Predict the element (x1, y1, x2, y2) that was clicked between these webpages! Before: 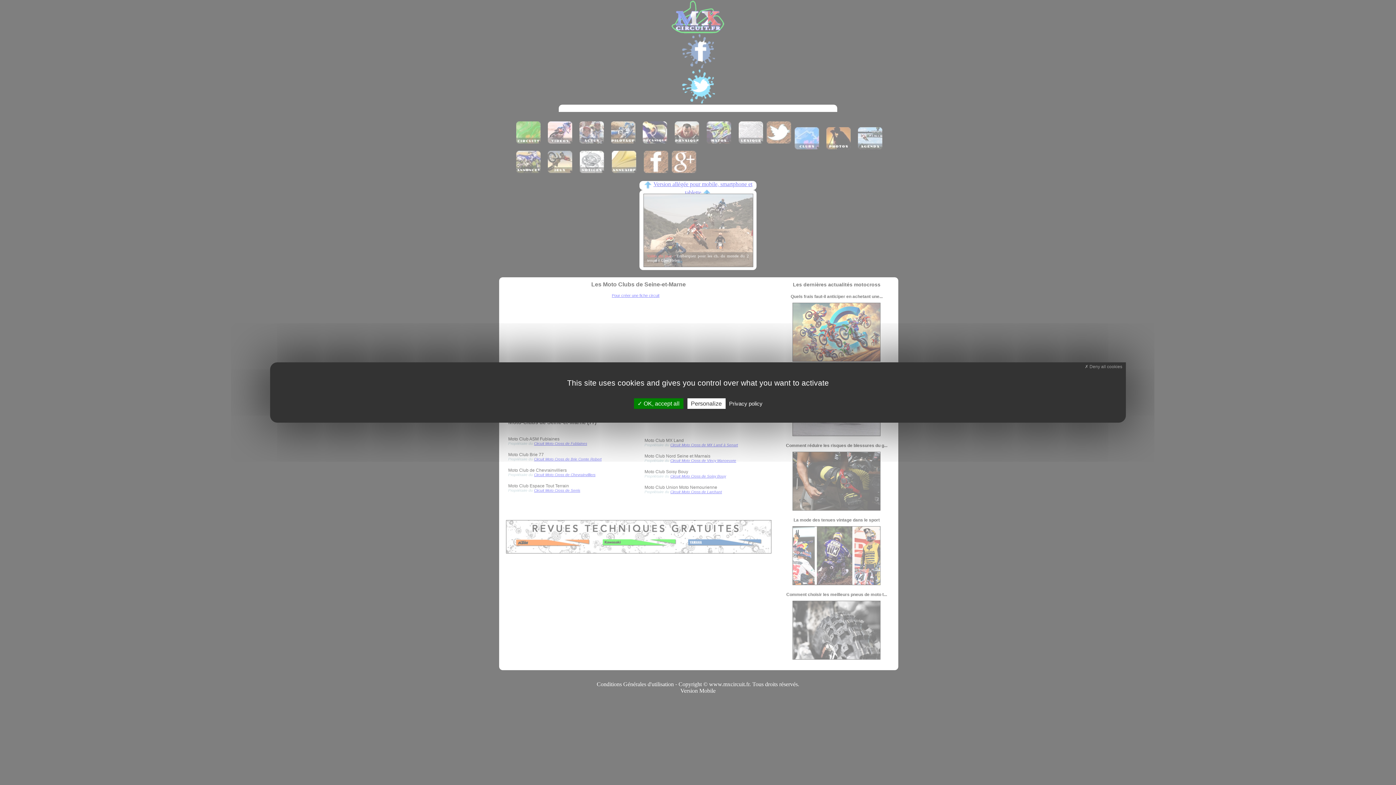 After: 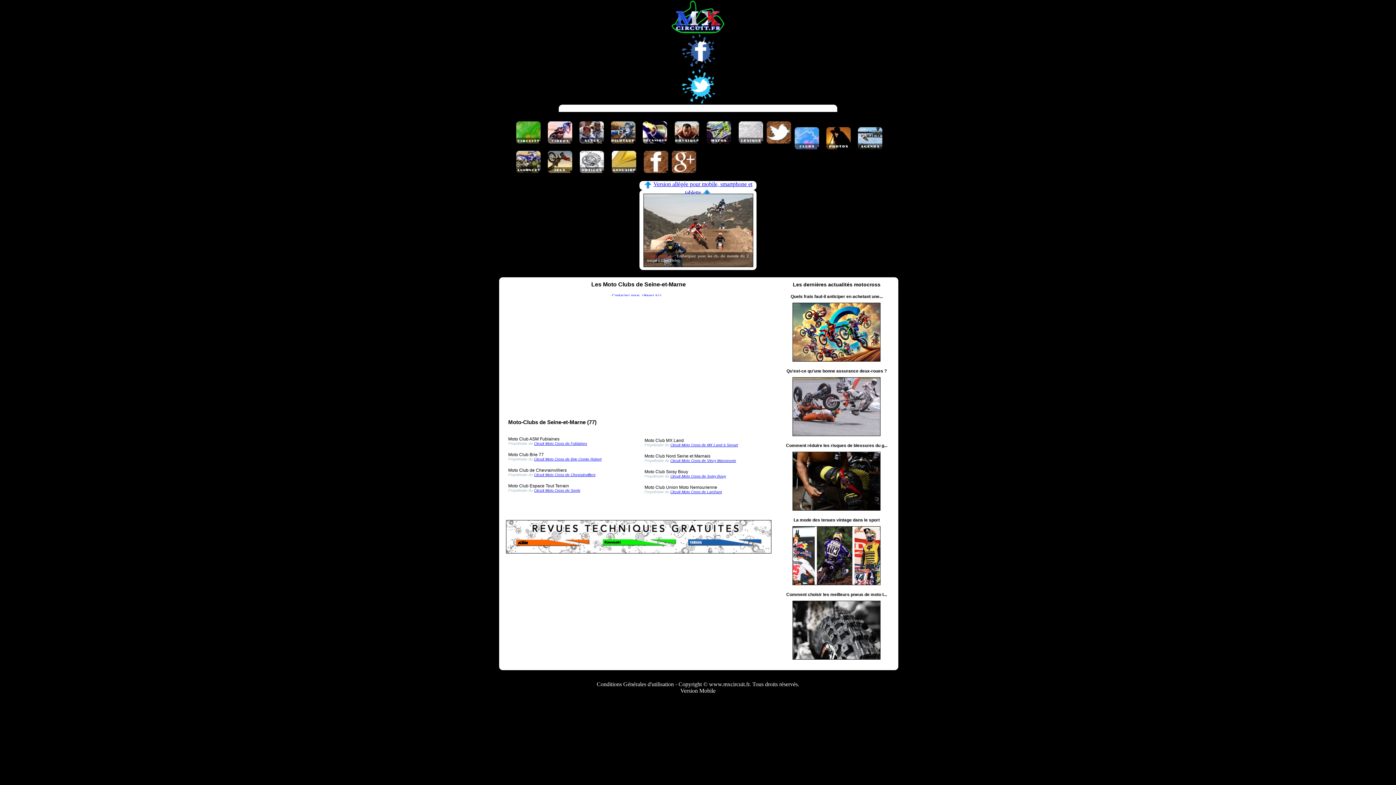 Action: bbox: (1081, 362, 1126, 371) label:  Deny all cookies